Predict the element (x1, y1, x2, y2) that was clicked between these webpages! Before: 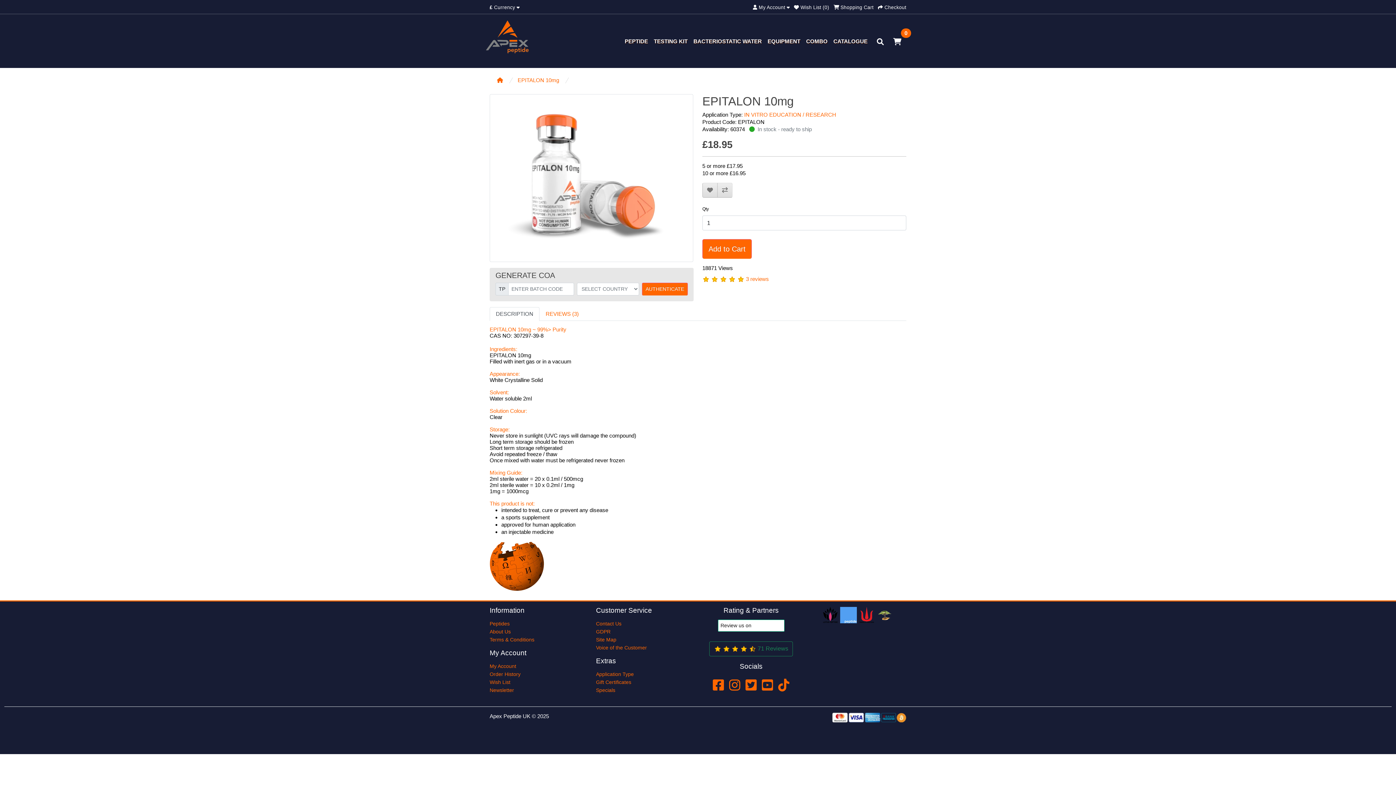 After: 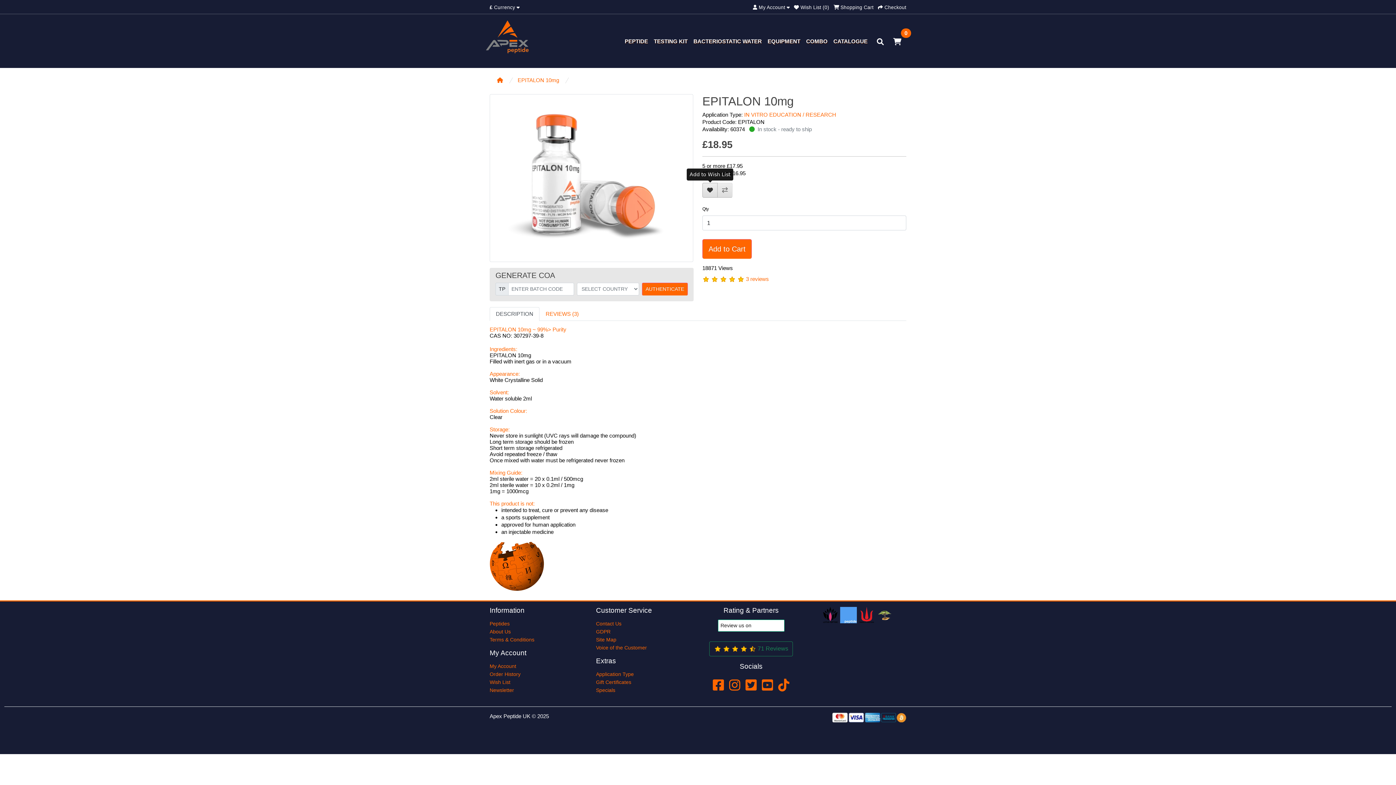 Action: bbox: (702, 182, 717, 197)